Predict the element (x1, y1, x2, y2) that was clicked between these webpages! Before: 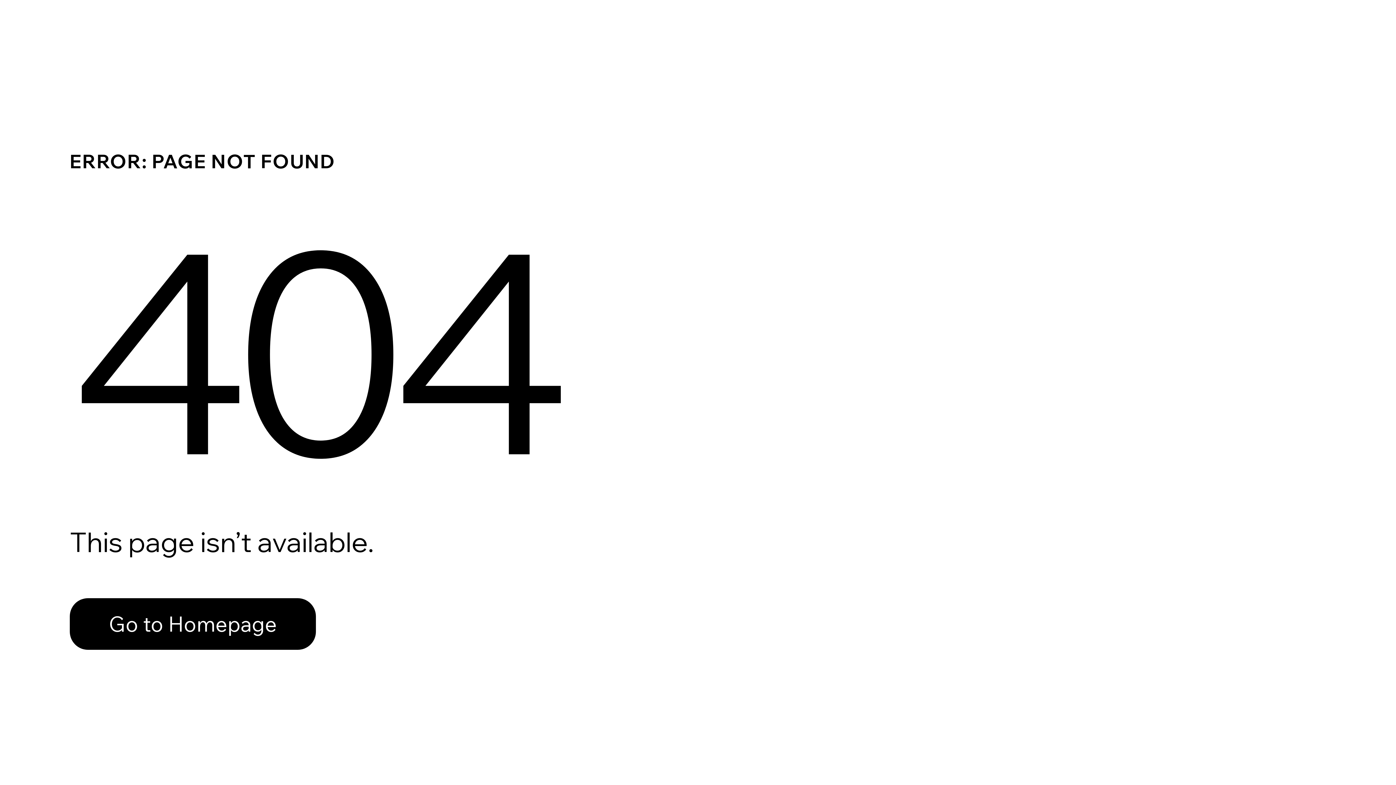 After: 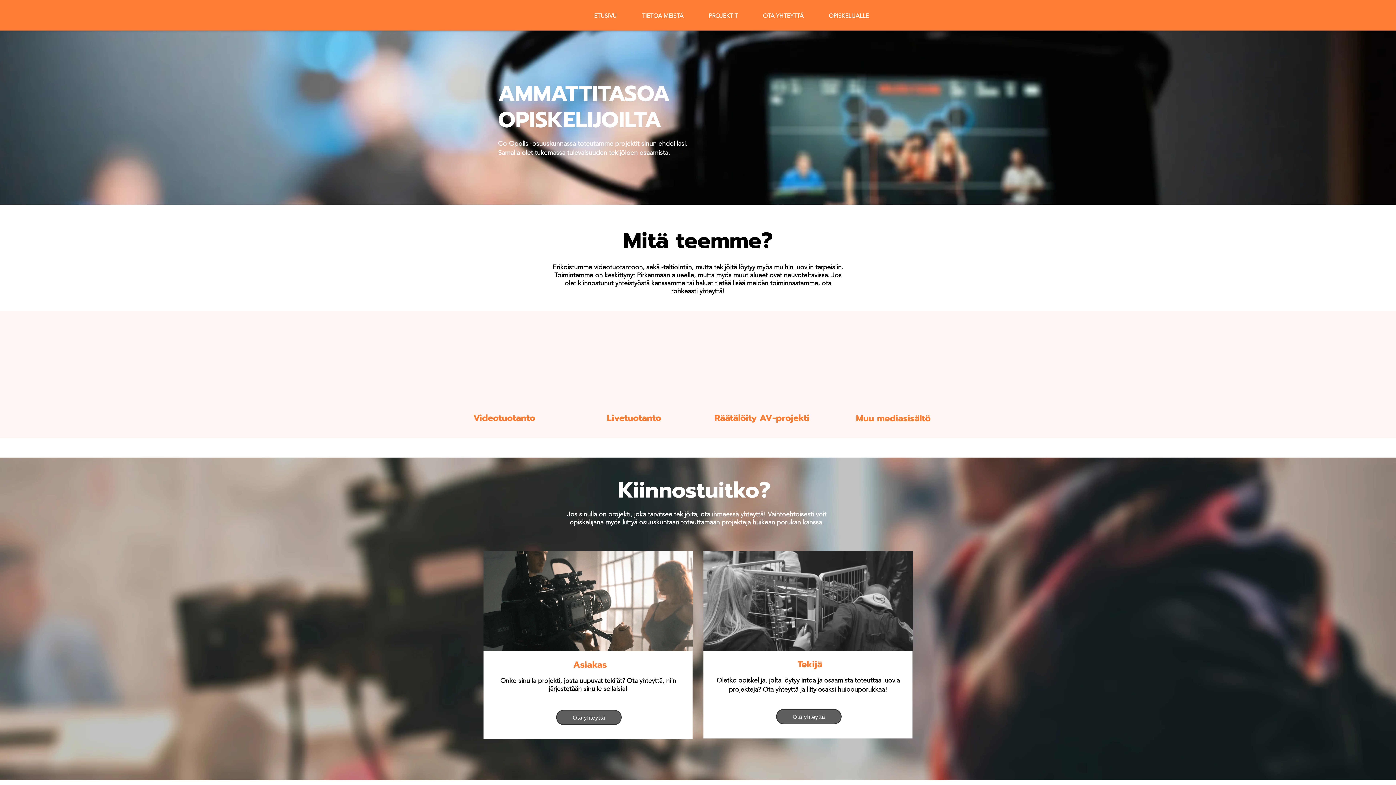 Action: label: Go to Homepage bbox: (69, 582, 768, 659)